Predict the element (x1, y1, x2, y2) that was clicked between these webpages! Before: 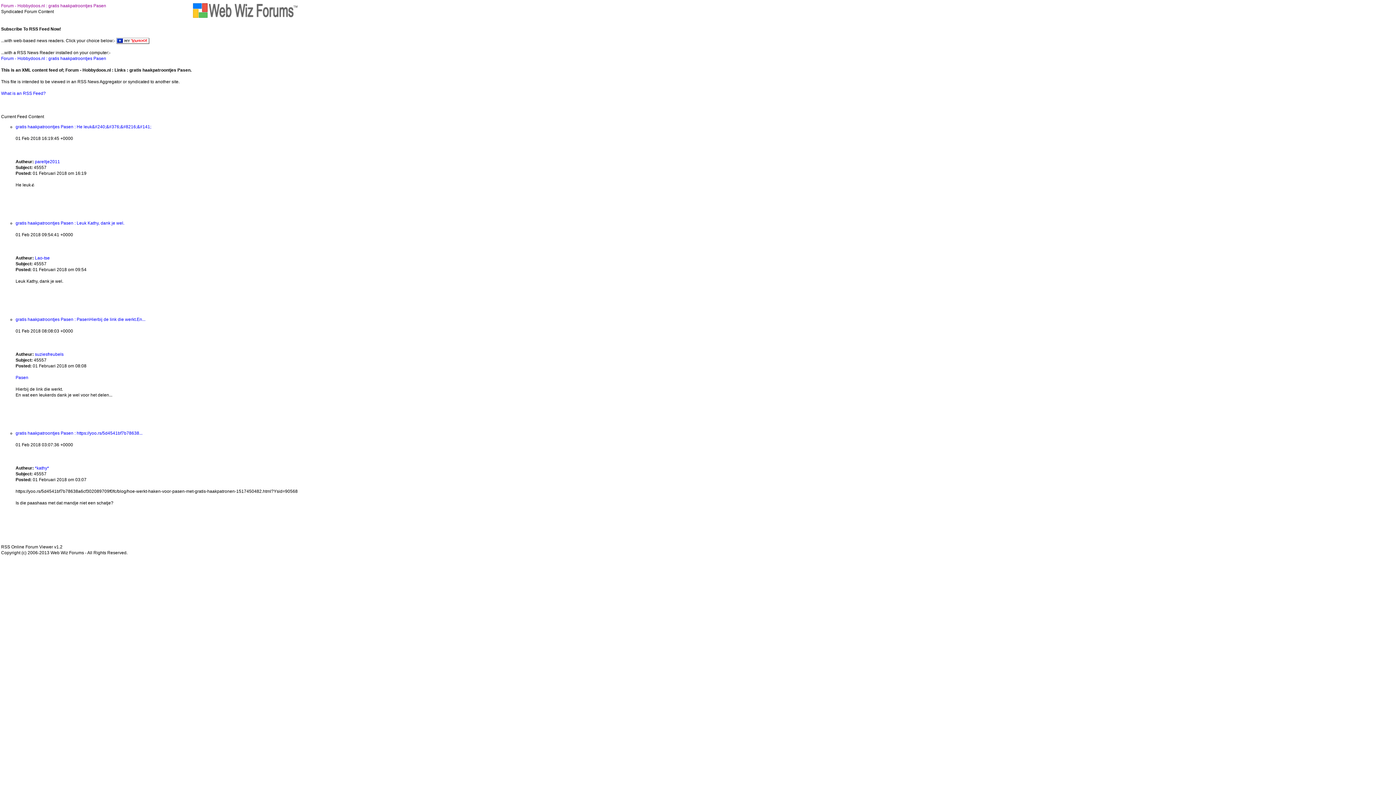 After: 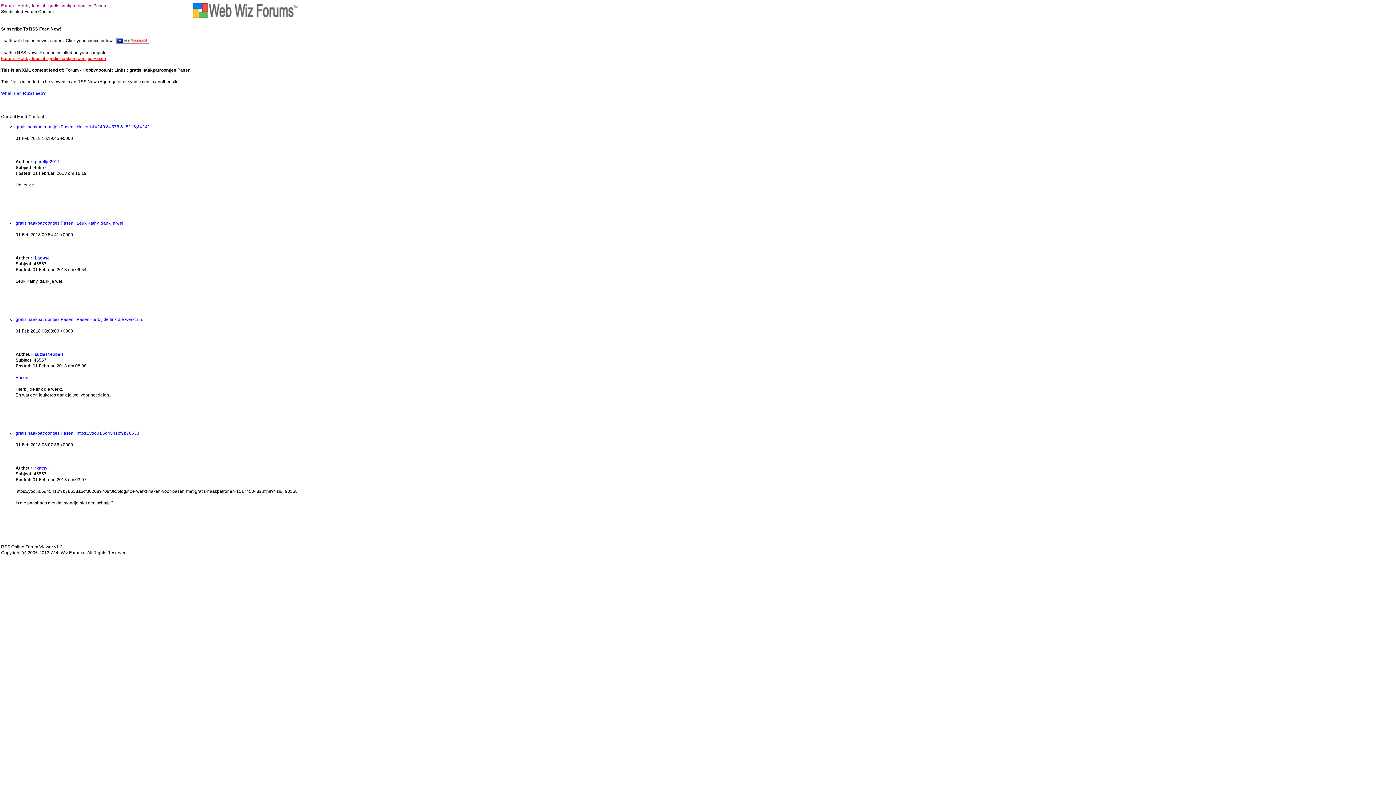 Action: bbox: (1, 56, 106, 61) label: Forum - Hobbydoos.nl : gratis haakpatroontjes Pasen